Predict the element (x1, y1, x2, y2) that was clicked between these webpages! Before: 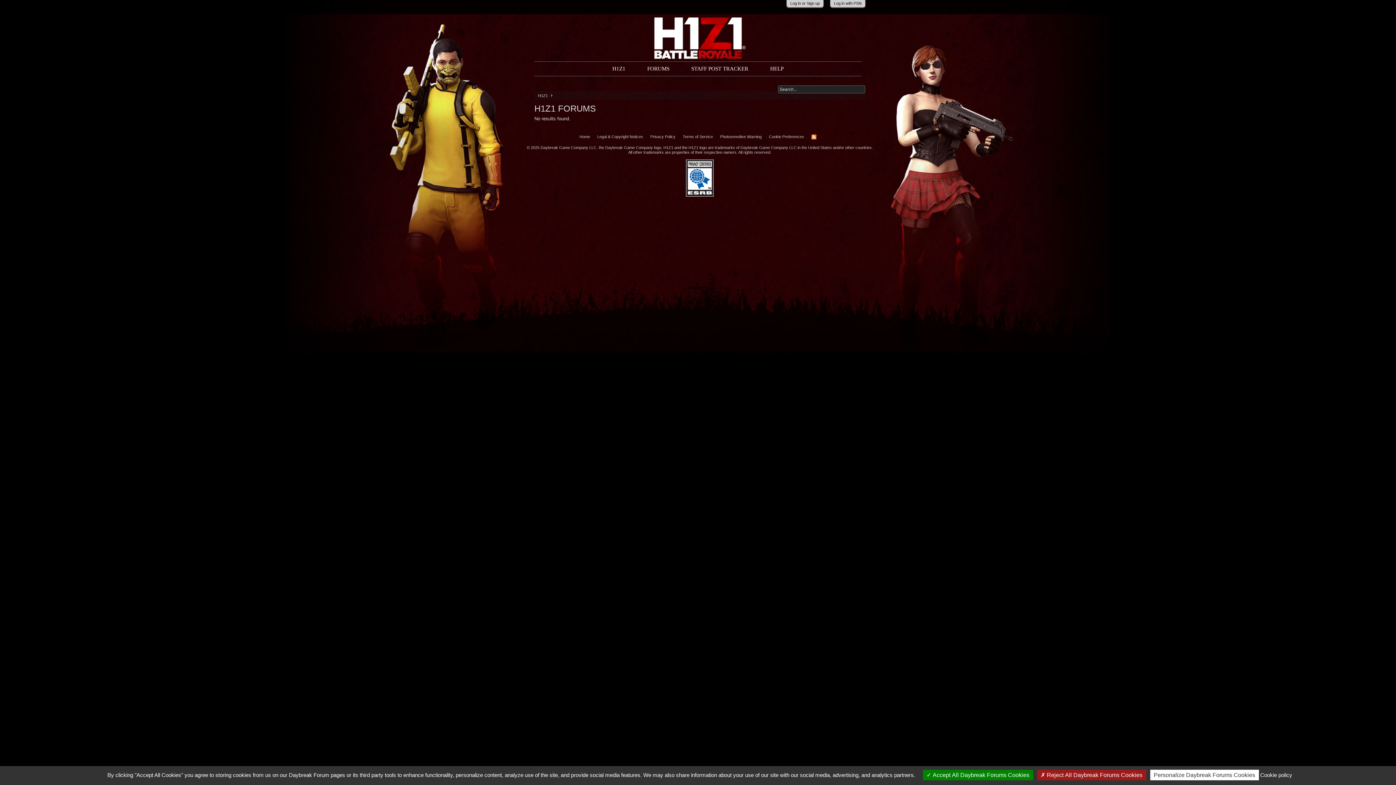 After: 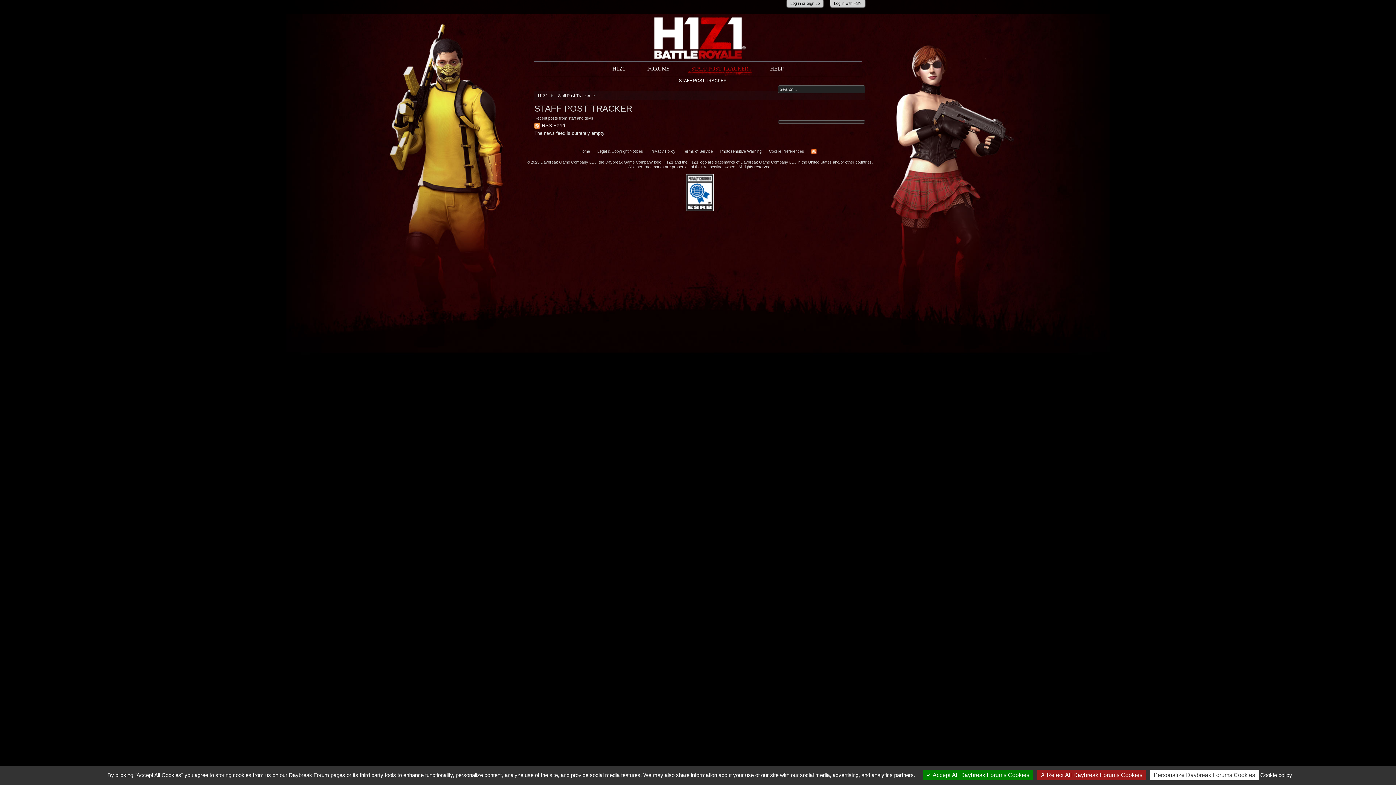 Action: label: STAFF POST TRACKER bbox: (687, 61, 752, 76)